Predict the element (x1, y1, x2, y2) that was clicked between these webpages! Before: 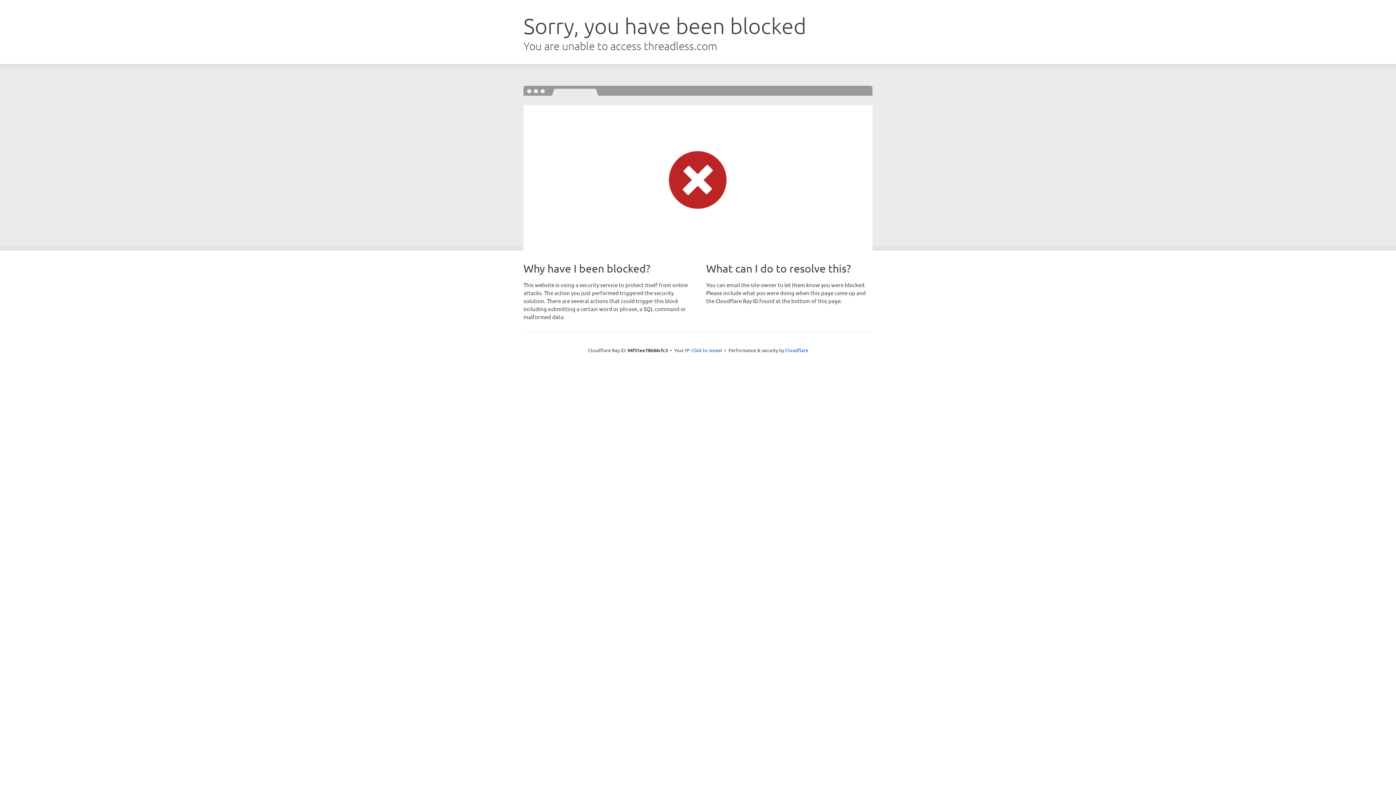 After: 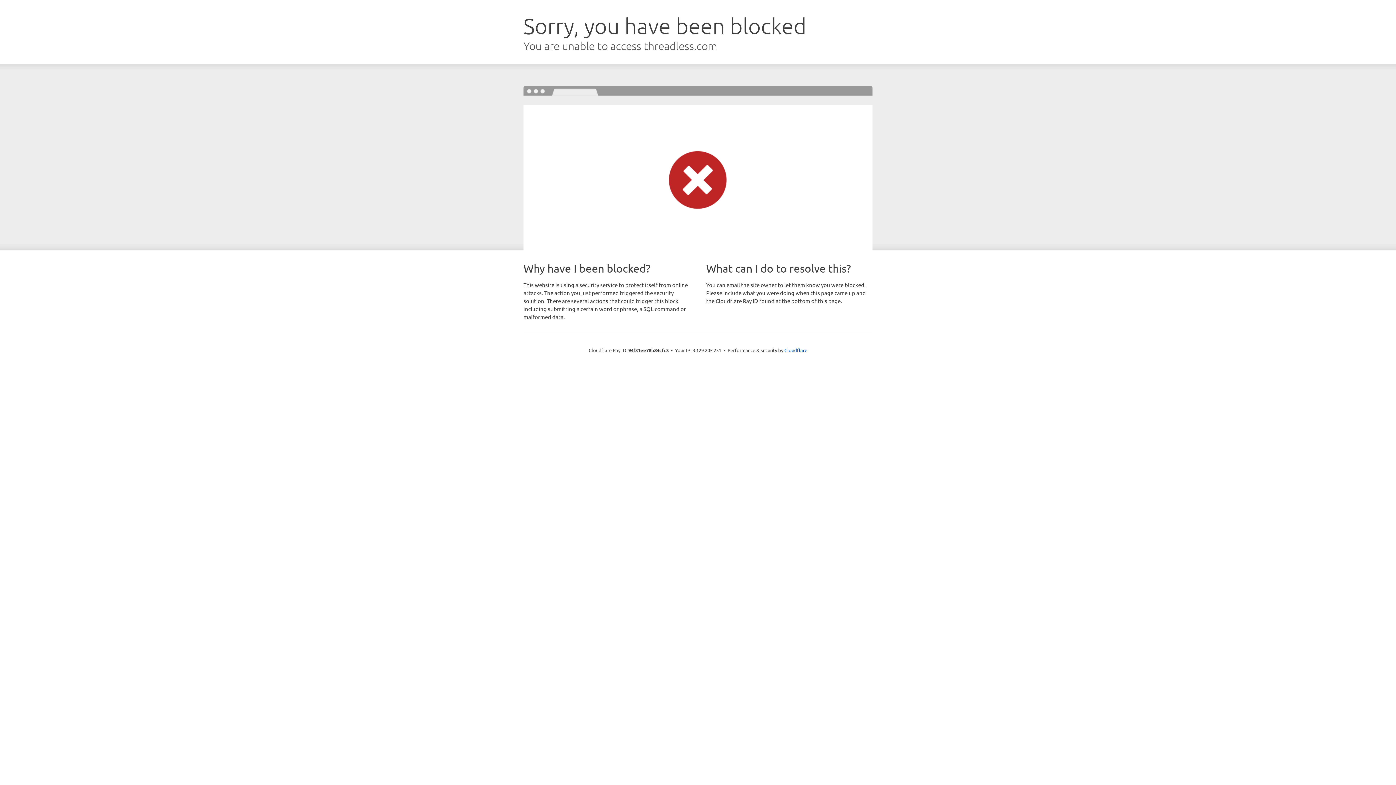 Action: bbox: (691, 346, 722, 353) label: Click to reveal